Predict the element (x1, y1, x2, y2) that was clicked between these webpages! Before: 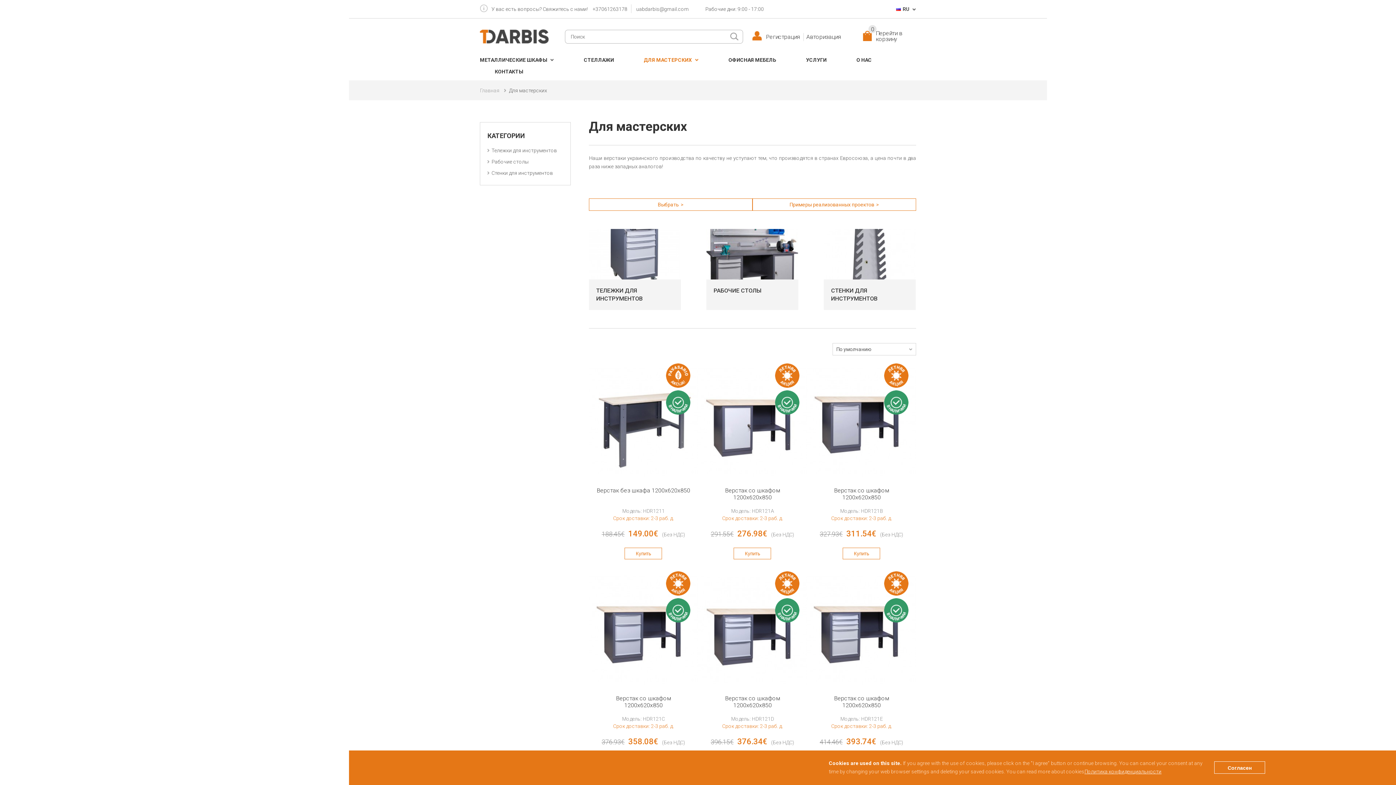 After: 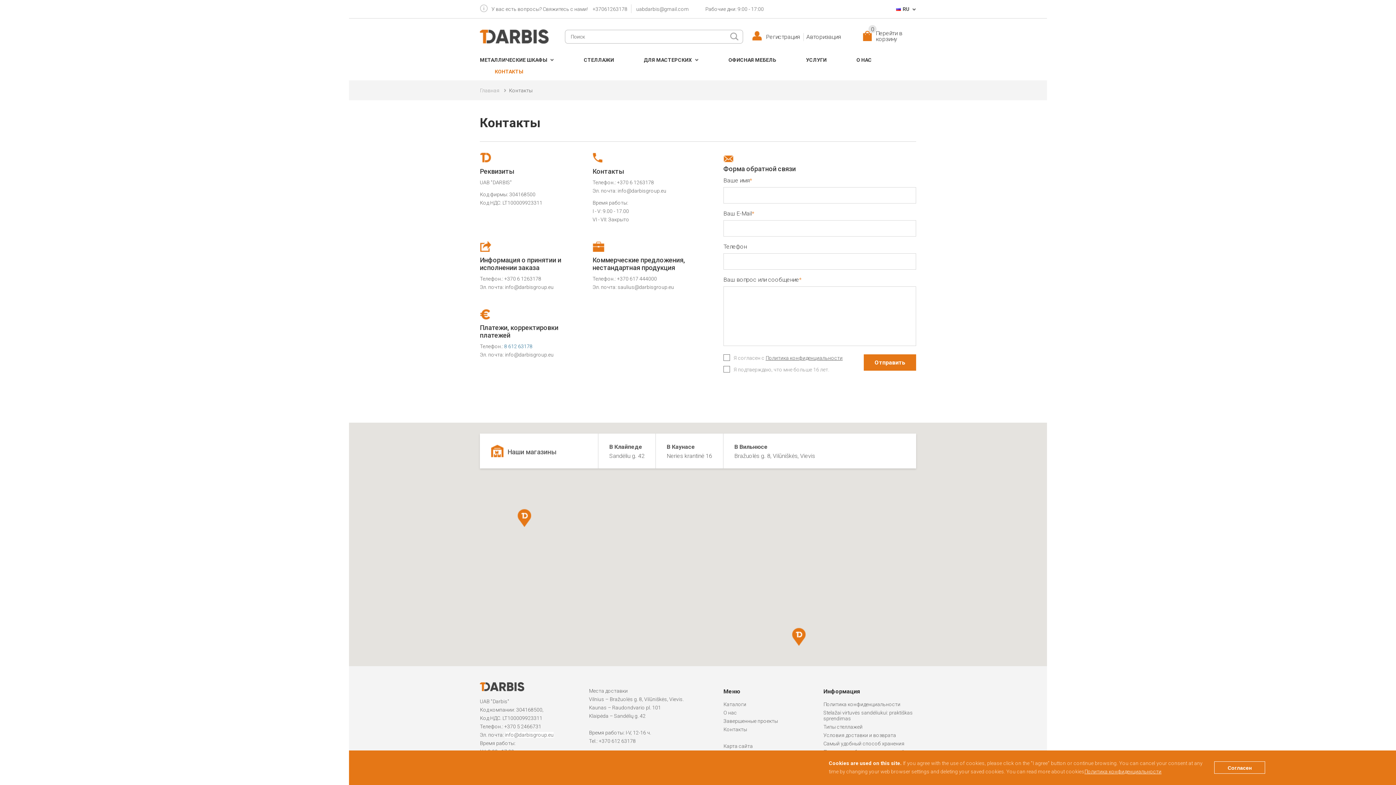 Action: label: КОНТАКТЫ bbox: (494, 68, 523, 74)